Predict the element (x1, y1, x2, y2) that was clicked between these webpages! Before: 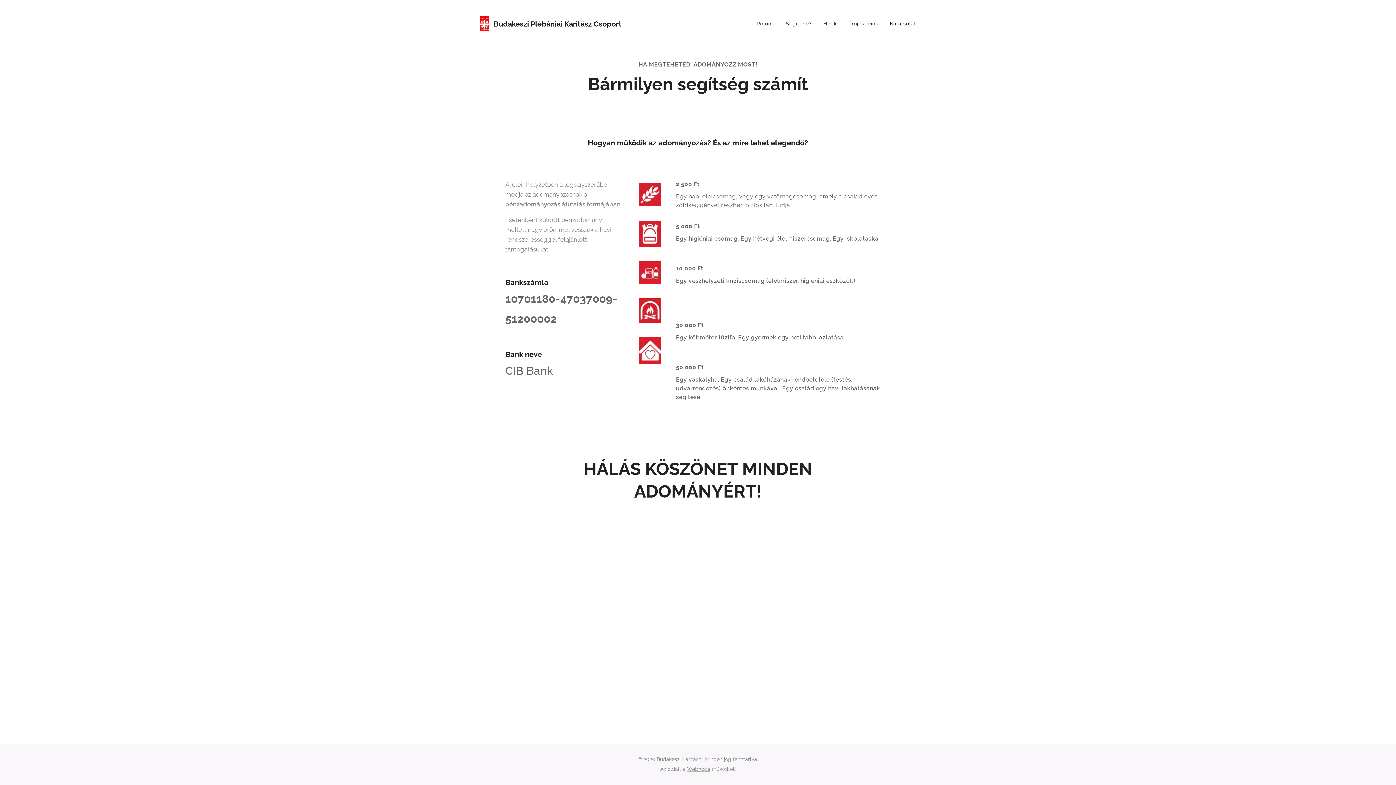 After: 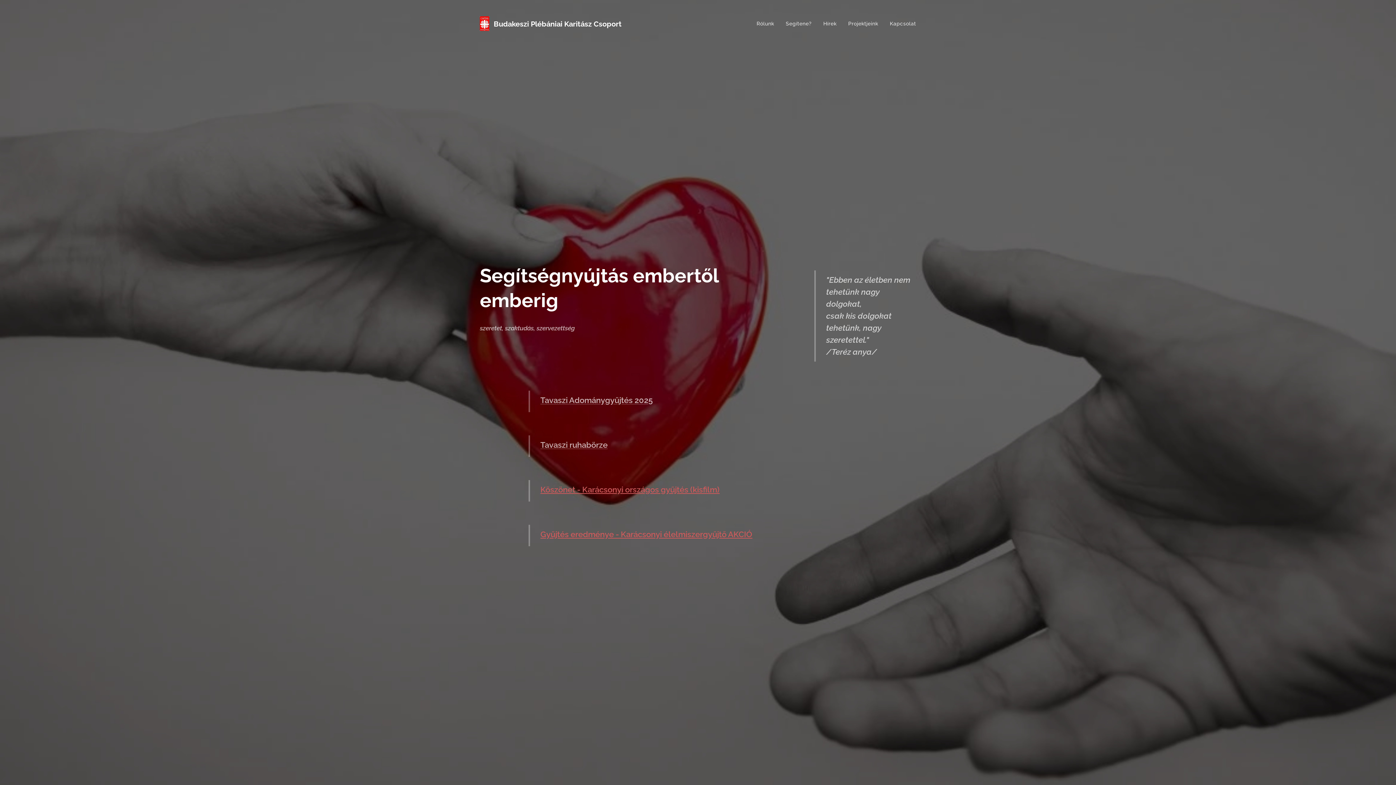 Action: label: 	
Budakeszi Plébániai Karitász Csoport bbox: (480, 15, 624, 32)